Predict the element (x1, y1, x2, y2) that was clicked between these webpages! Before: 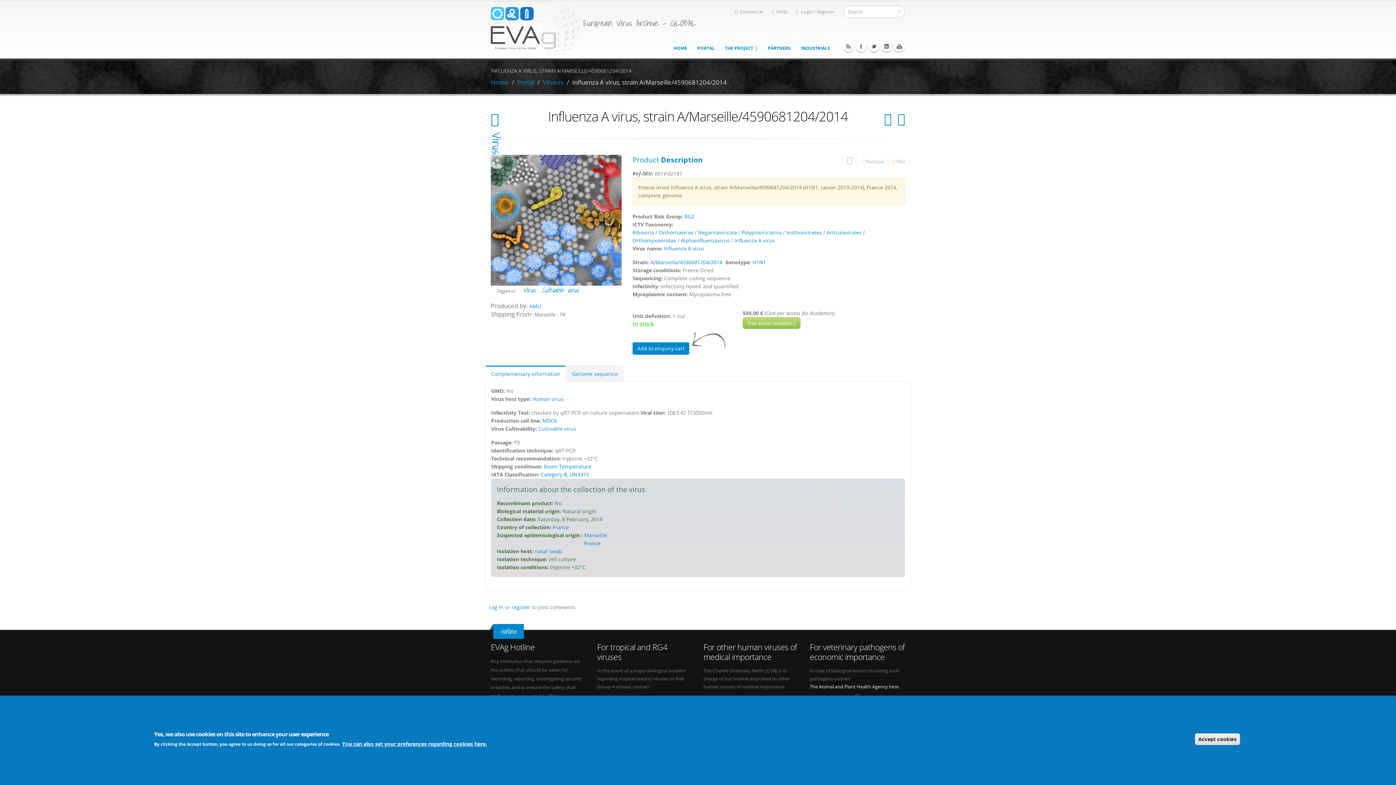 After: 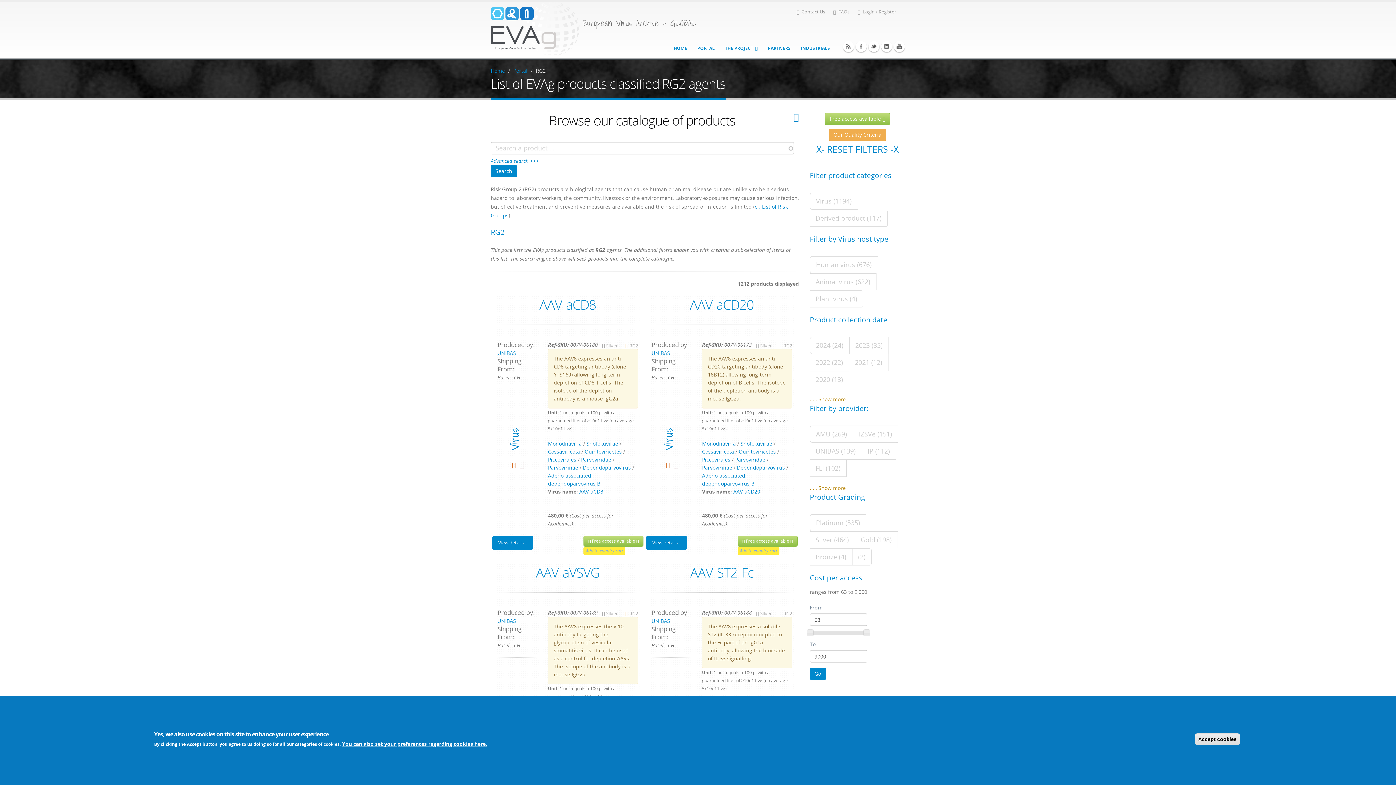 Action: bbox: (896, 158, 905, 164) label: RG2